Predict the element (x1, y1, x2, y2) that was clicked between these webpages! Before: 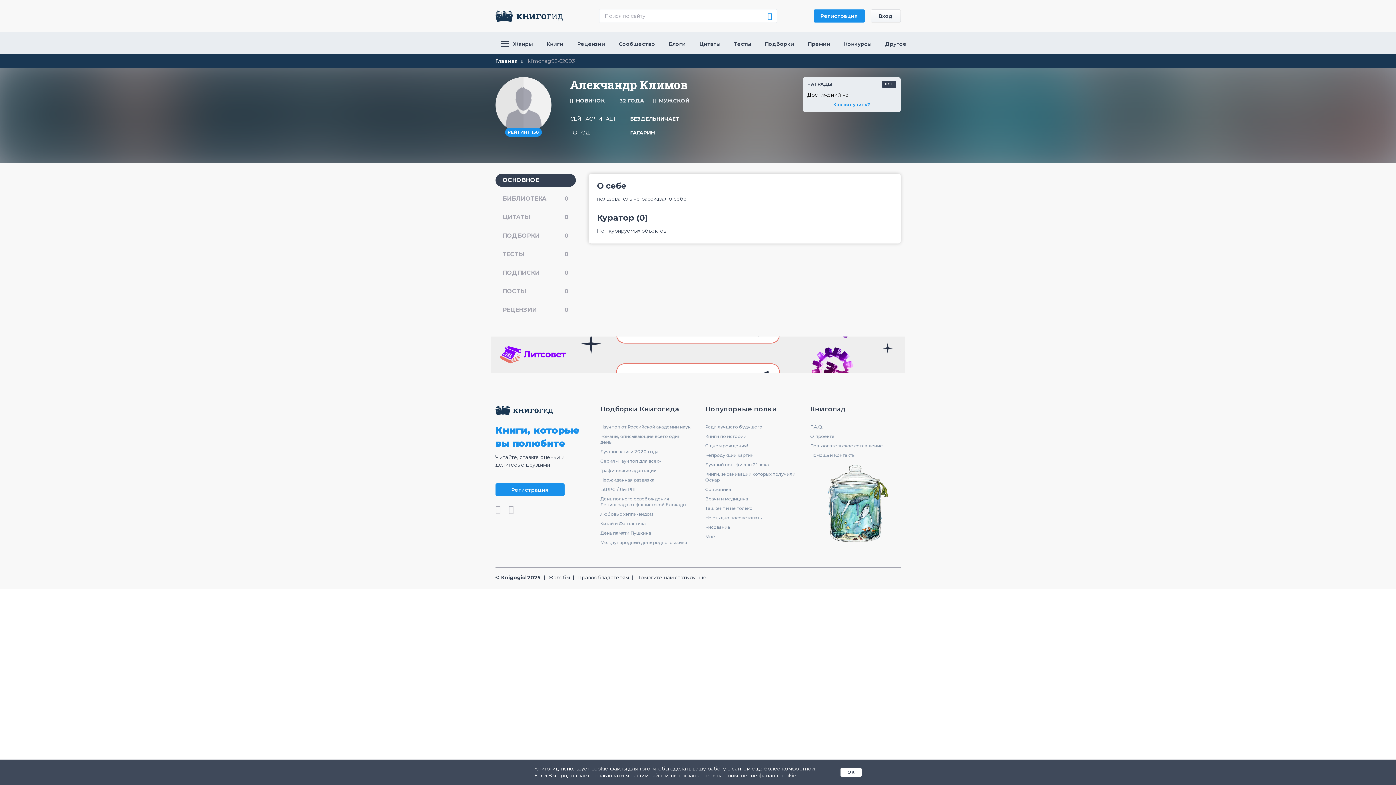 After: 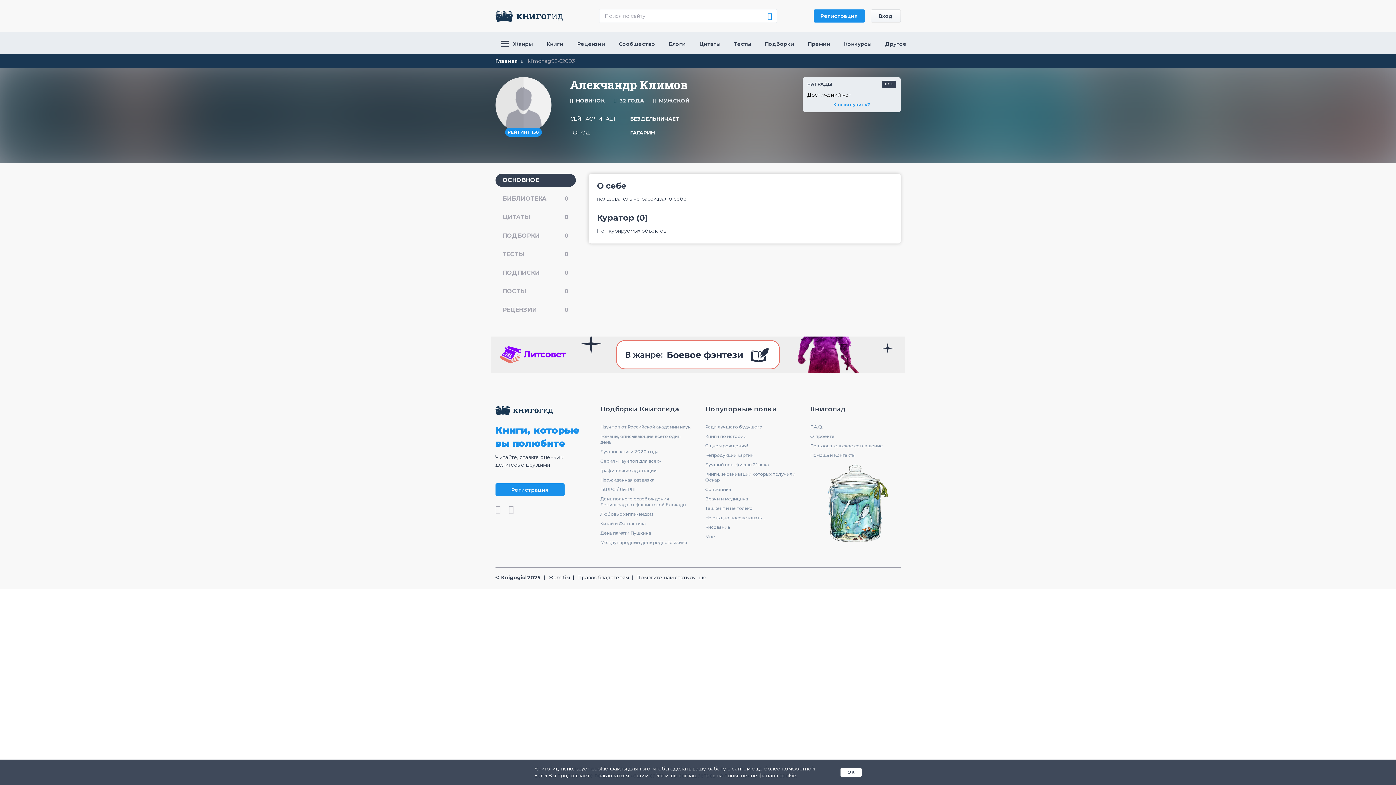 Action: bbox: (767, 12, 772, 19)